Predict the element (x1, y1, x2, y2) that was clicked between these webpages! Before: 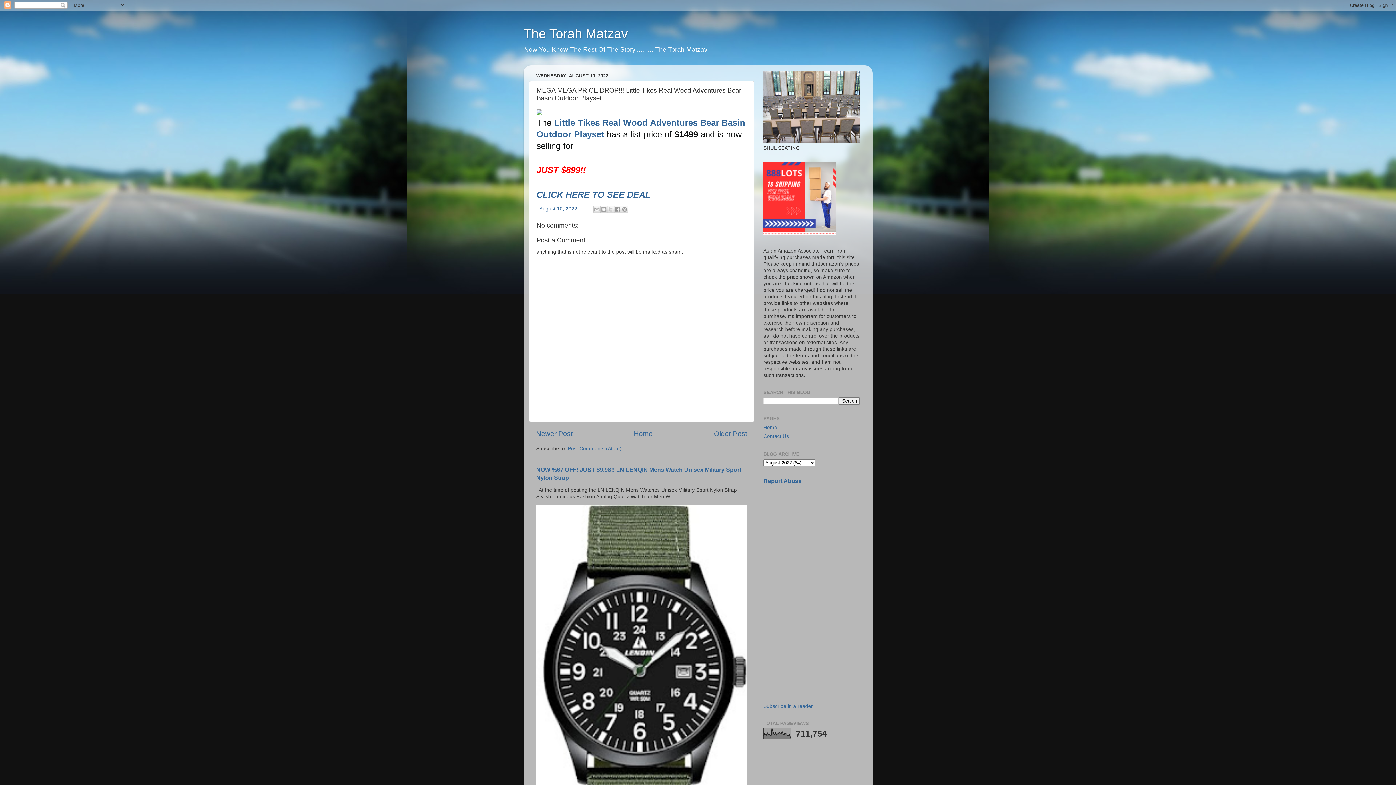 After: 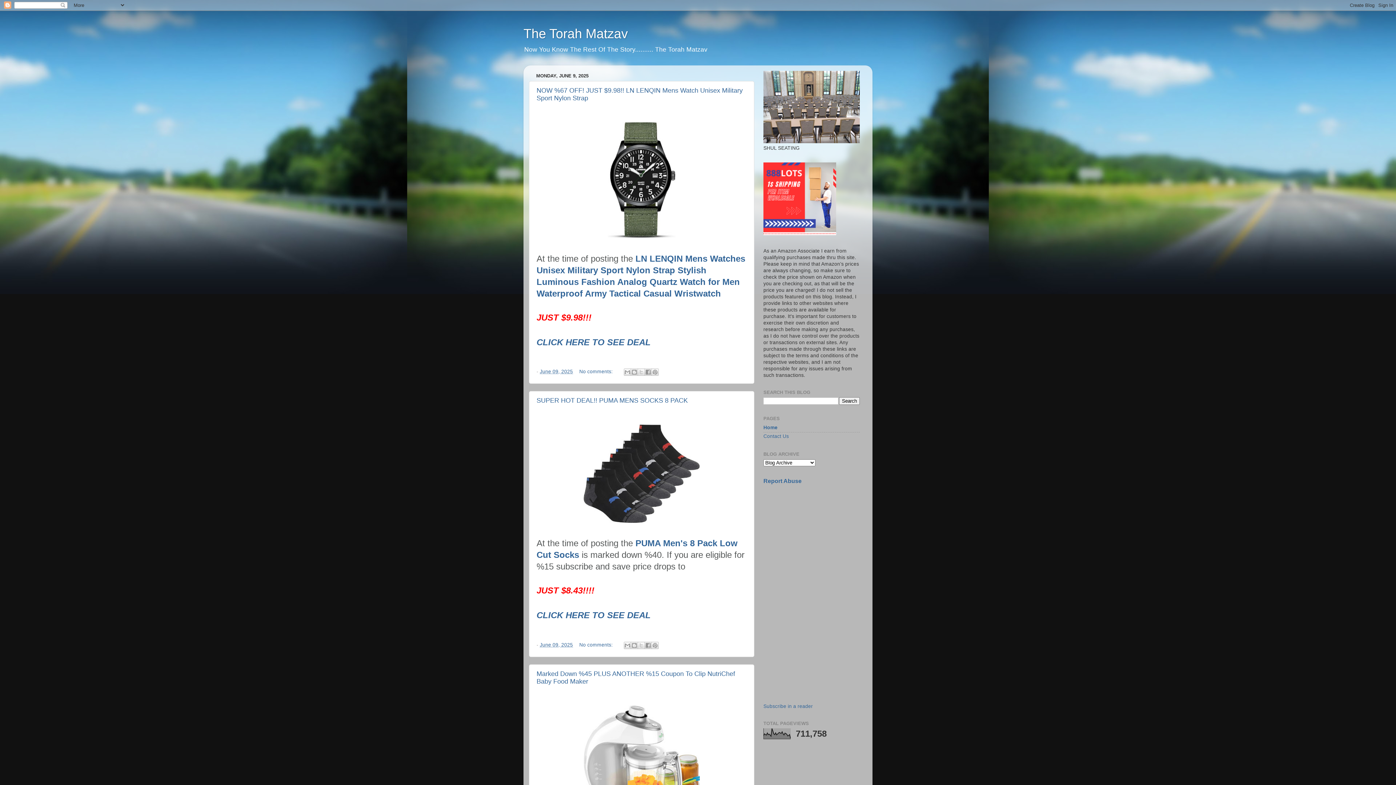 Action: label: The Torah Matzav bbox: (523, 26, 628, 41)